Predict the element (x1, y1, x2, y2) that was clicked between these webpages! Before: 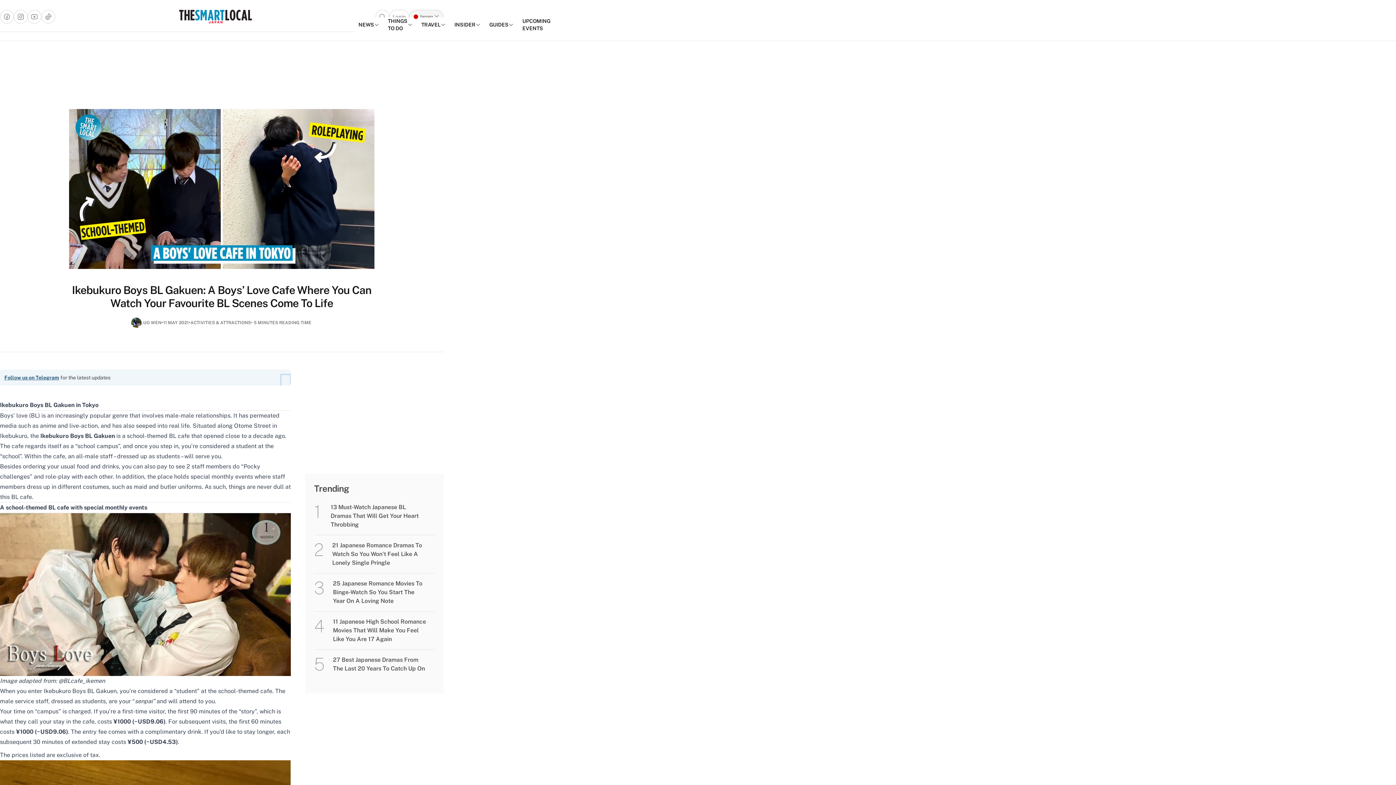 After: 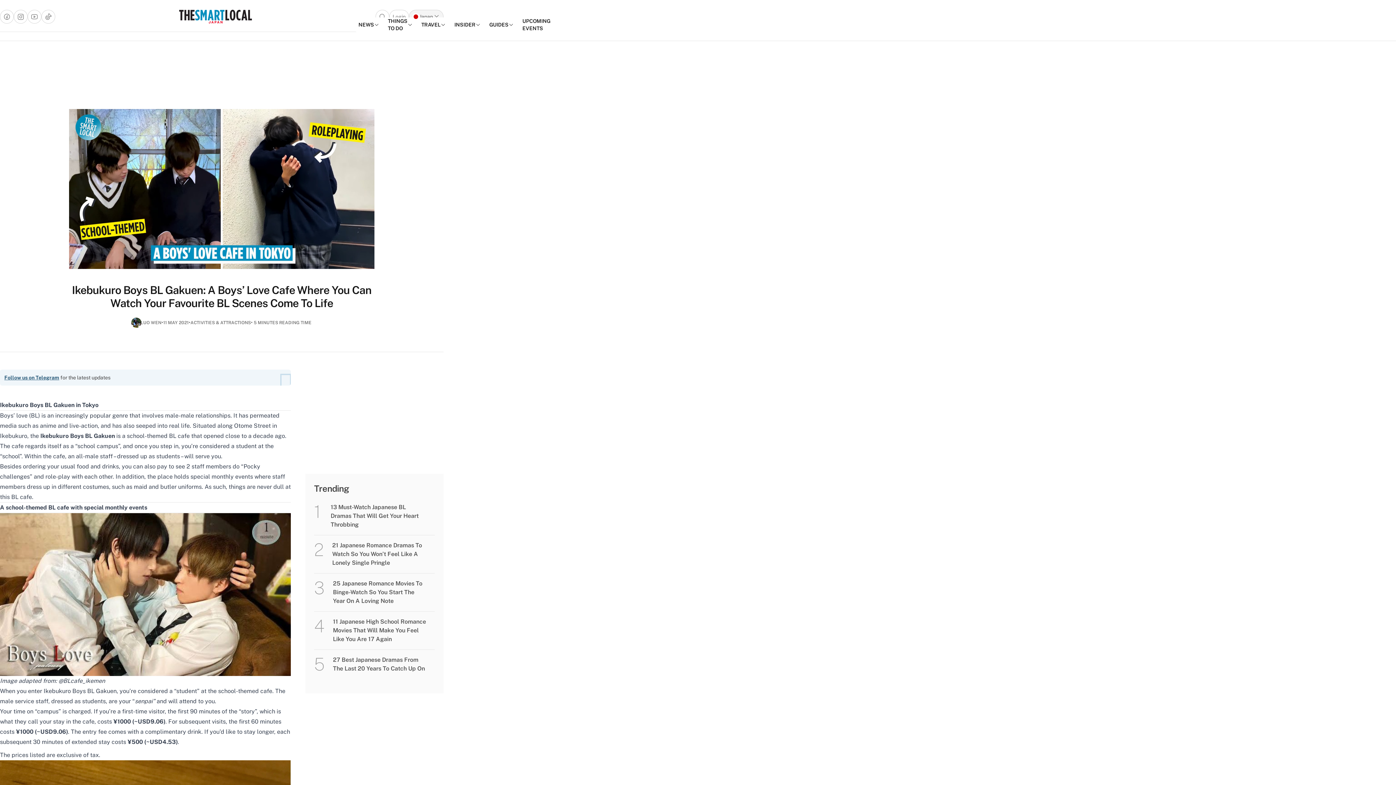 Action: label: Follow us on Telegram for the latest updates bbox: (0, 369, 290, 385)